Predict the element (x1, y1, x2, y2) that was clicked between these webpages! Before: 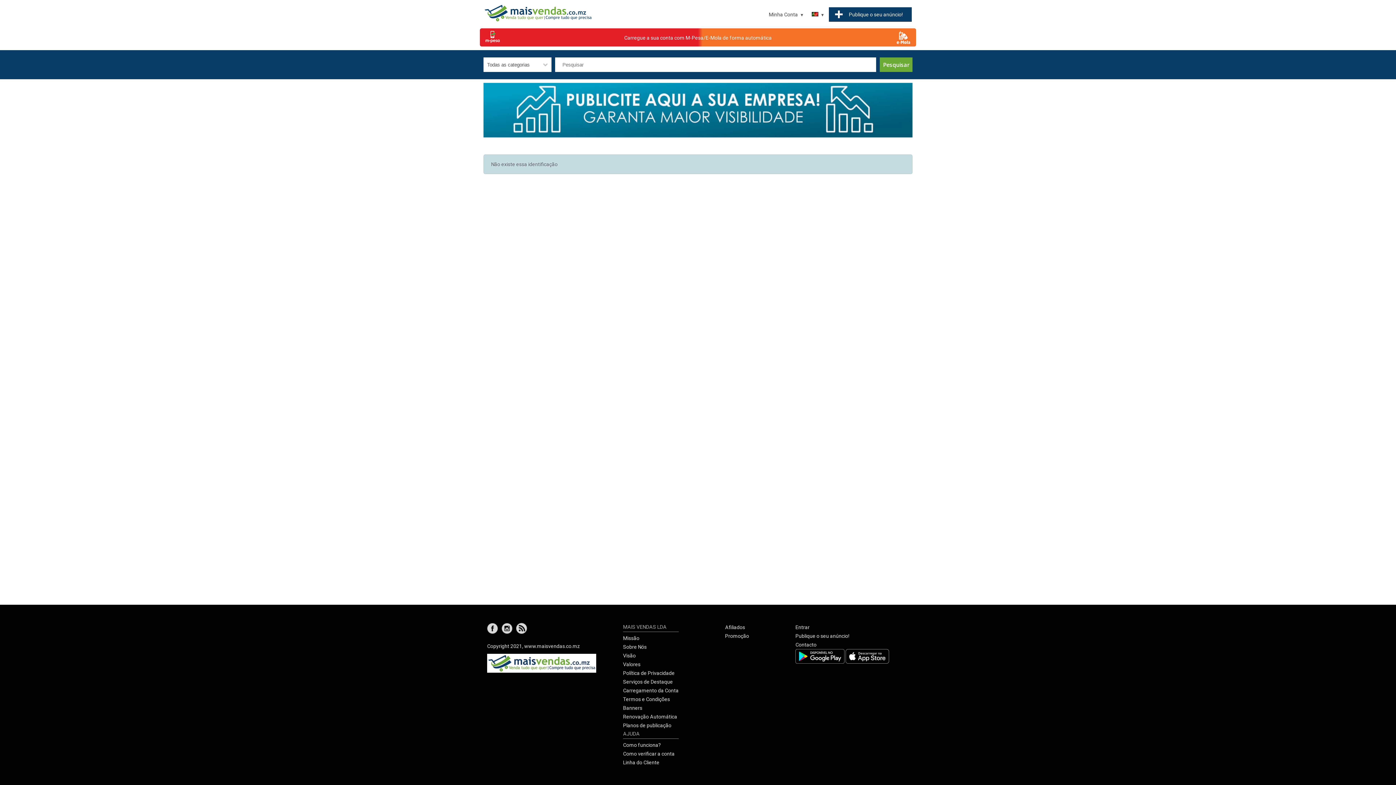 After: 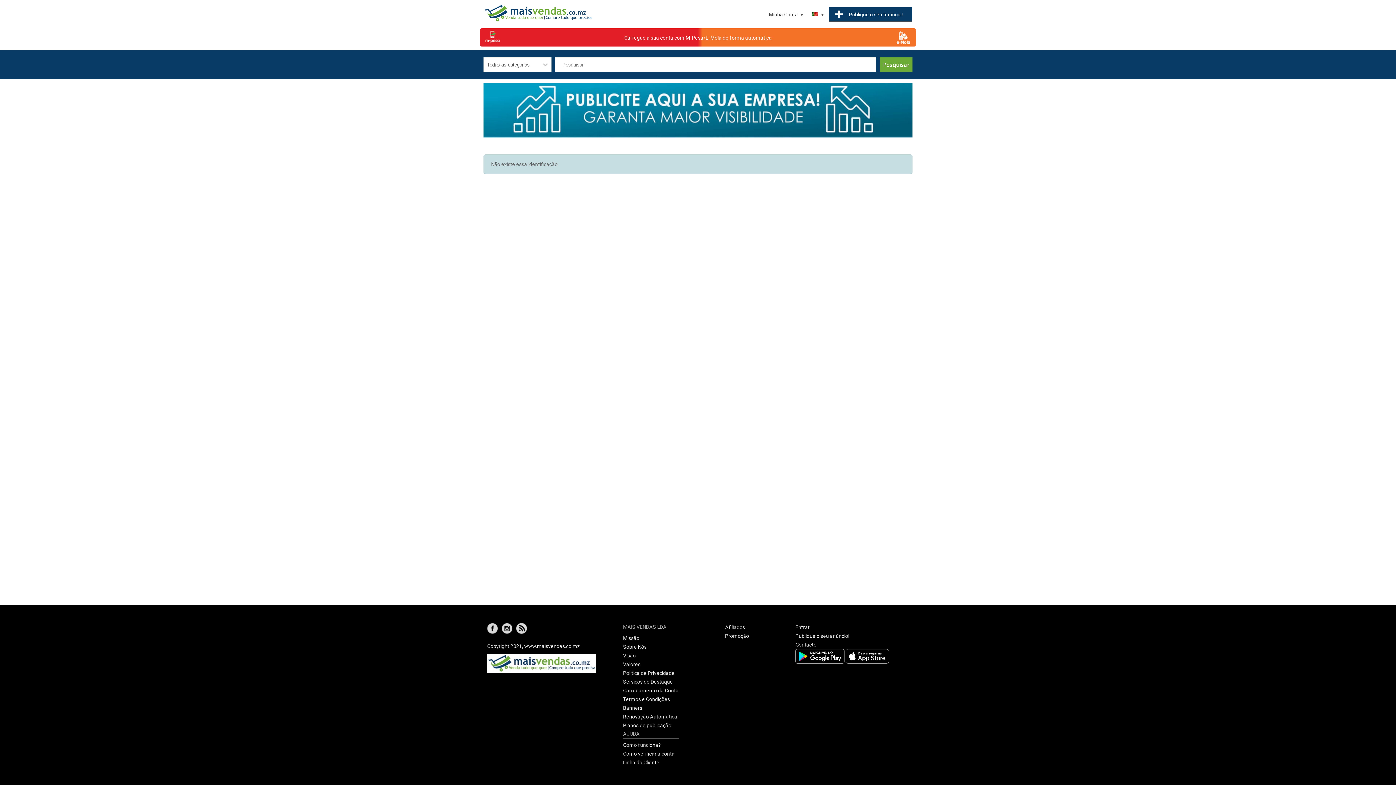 Action: bbox: (487, 668, 596, 674)